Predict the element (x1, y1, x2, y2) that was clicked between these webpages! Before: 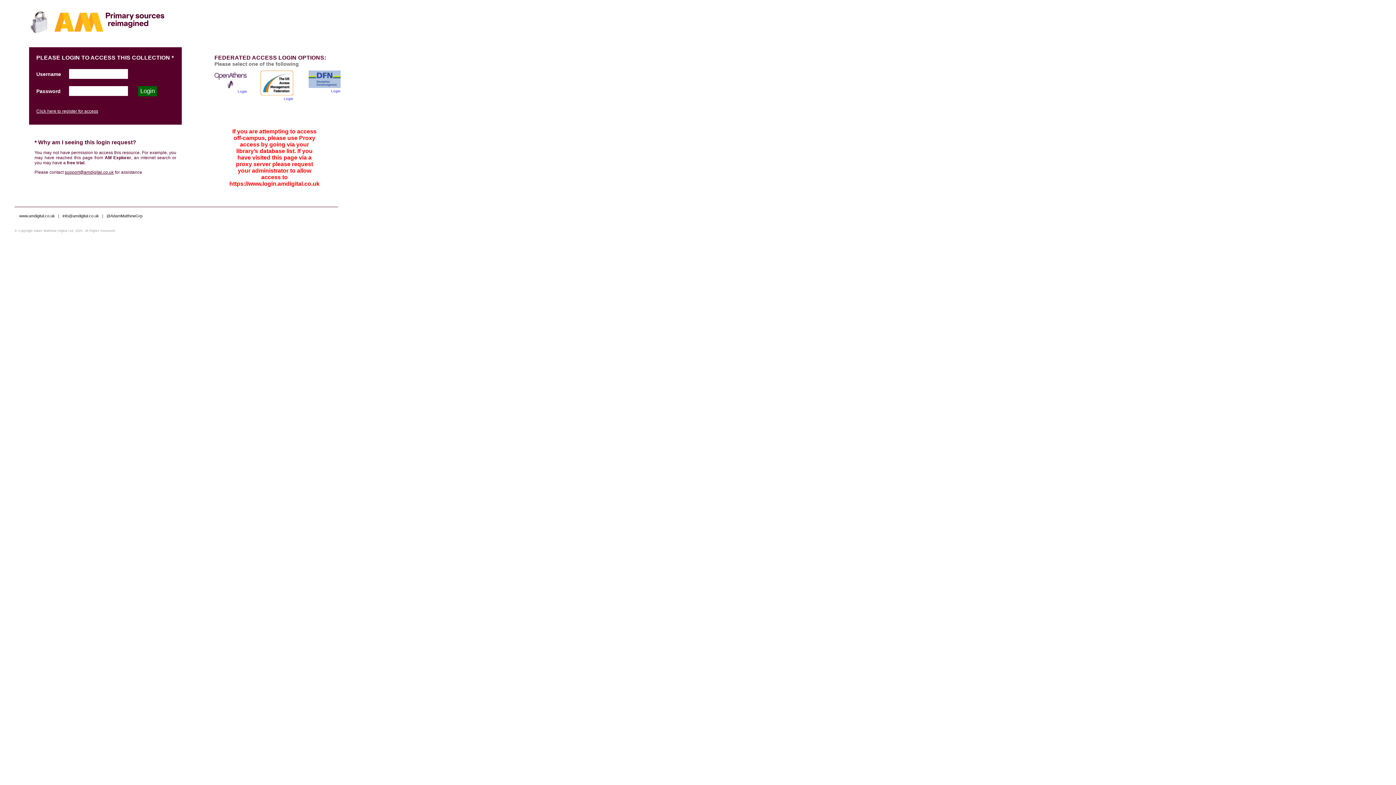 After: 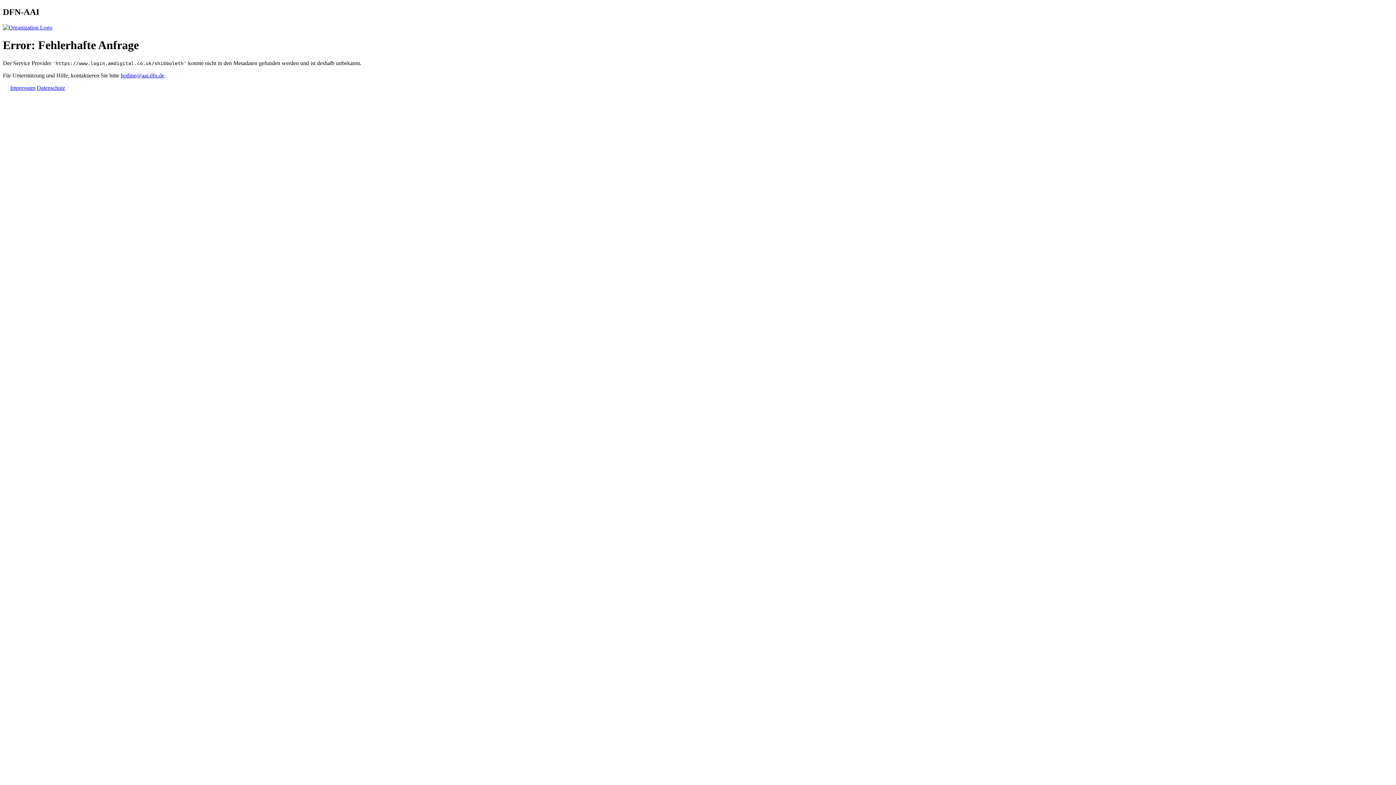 Action: label: 

Login bbox: (308, 84, 340, 93)